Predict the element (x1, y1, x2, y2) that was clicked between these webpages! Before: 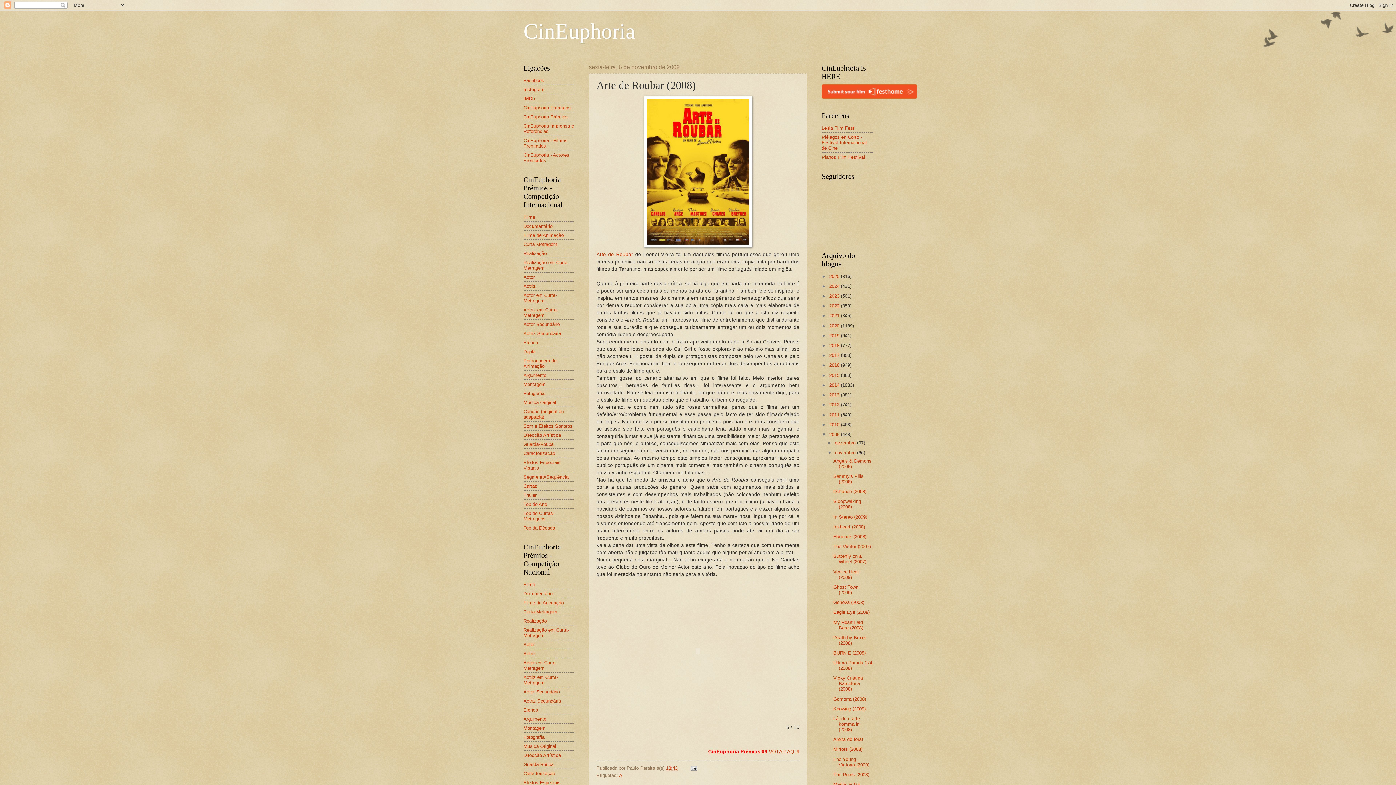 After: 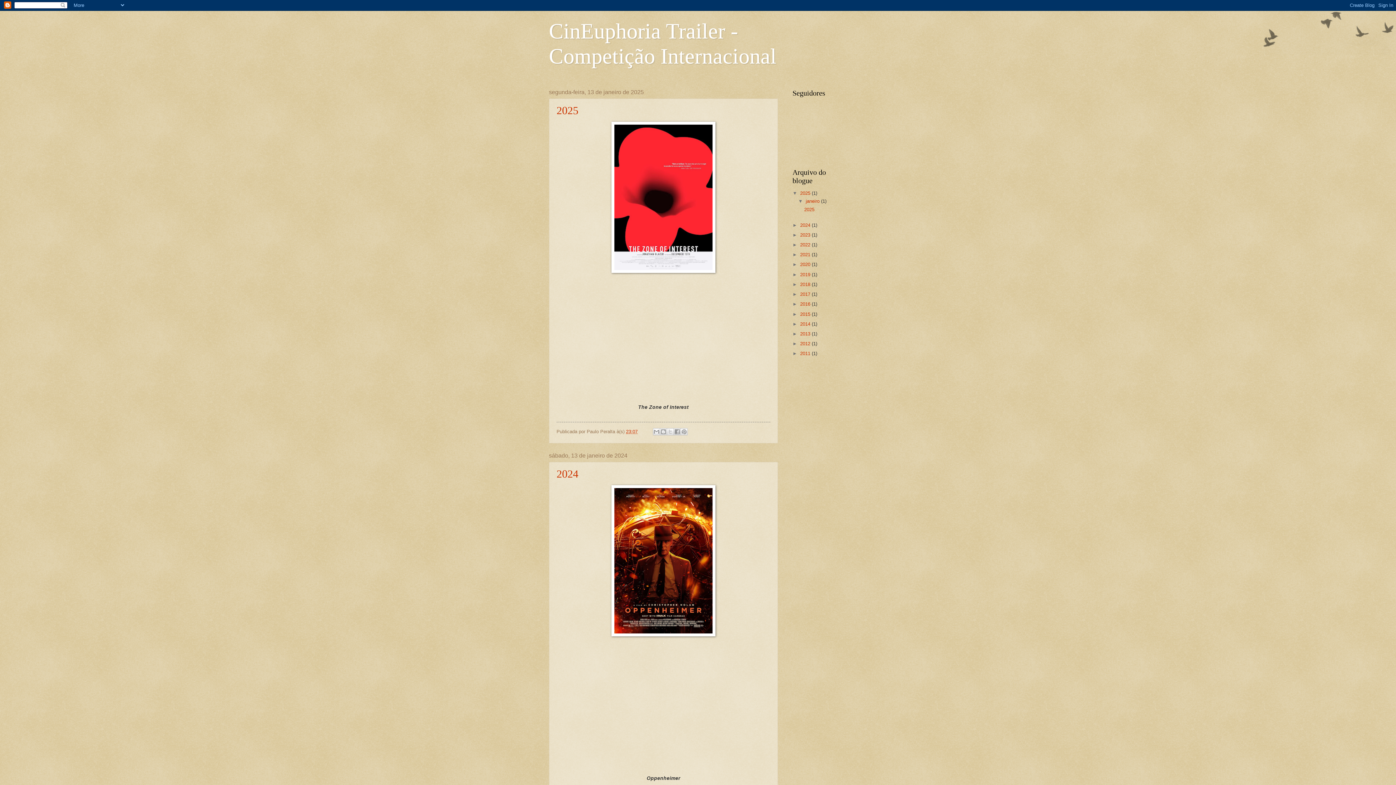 Action: label: Trailer bbox: (523, 492, 536, 498)